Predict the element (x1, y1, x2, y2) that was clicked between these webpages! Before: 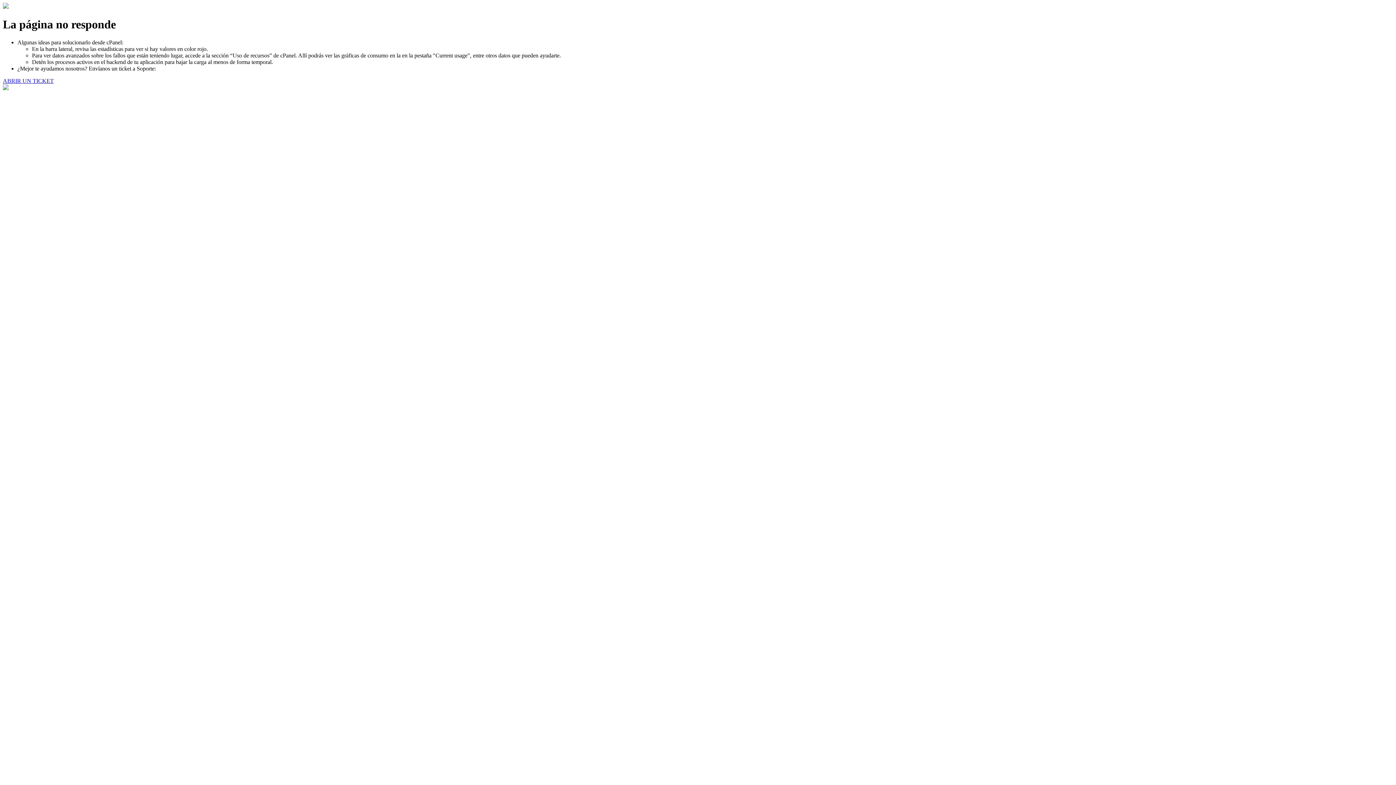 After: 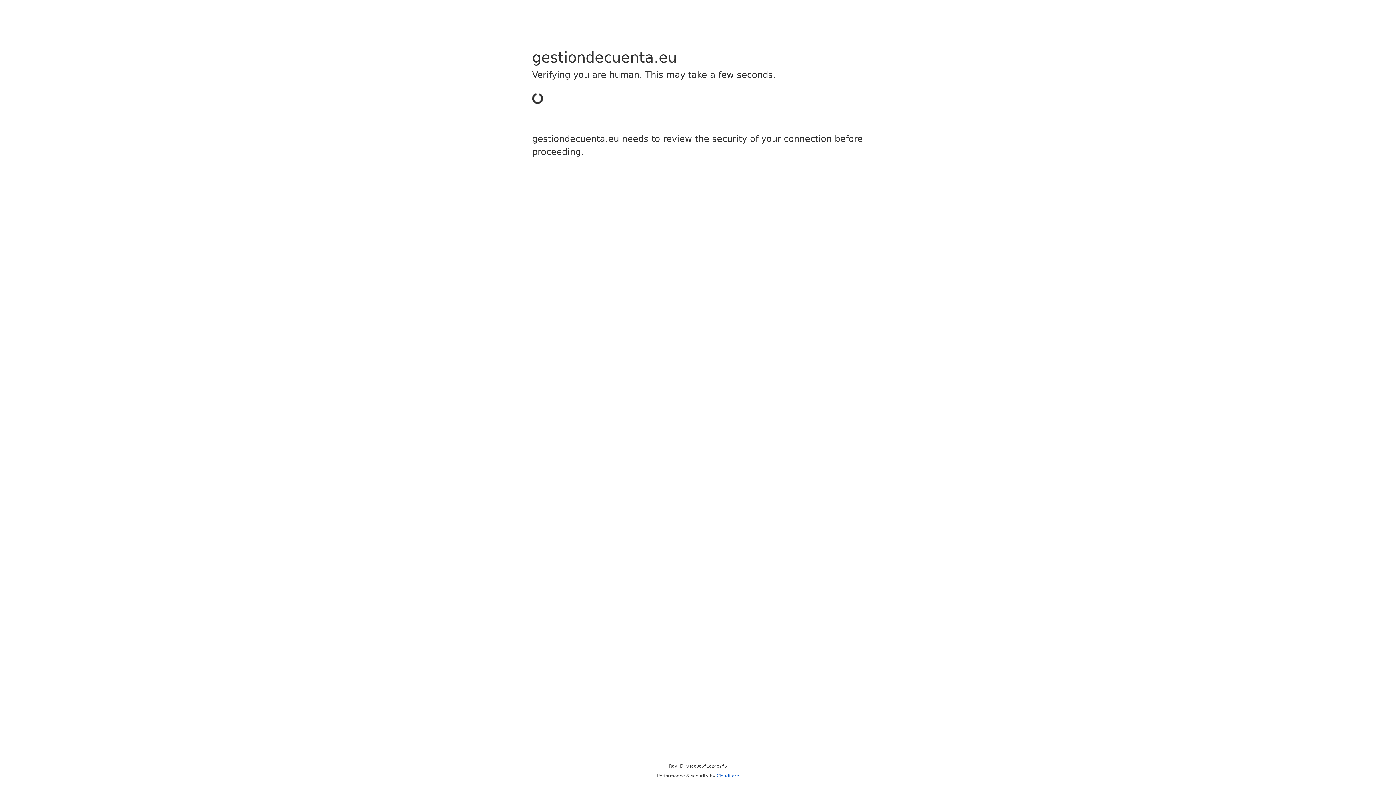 Action: bbox: (2, 77, 53, 83) label: ABRIR UN TICKET